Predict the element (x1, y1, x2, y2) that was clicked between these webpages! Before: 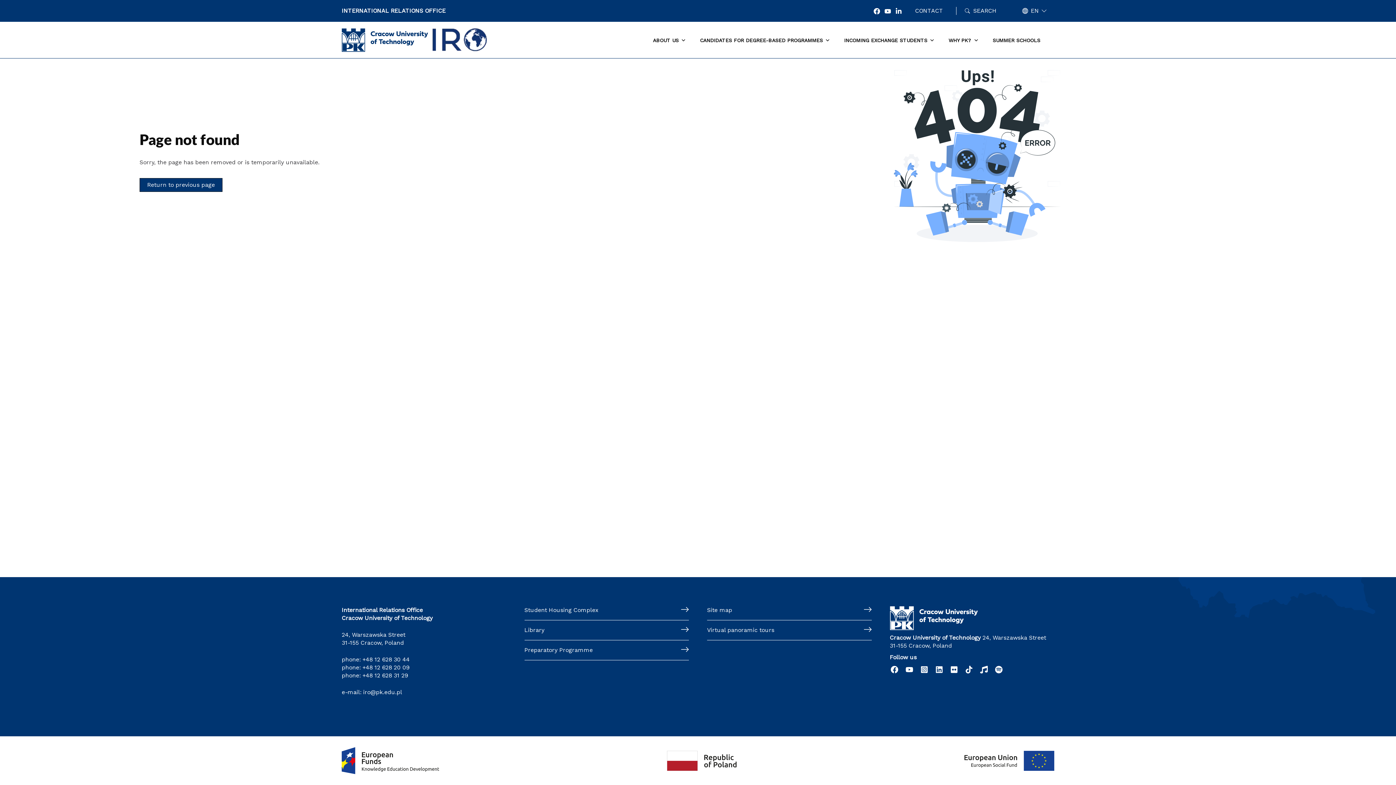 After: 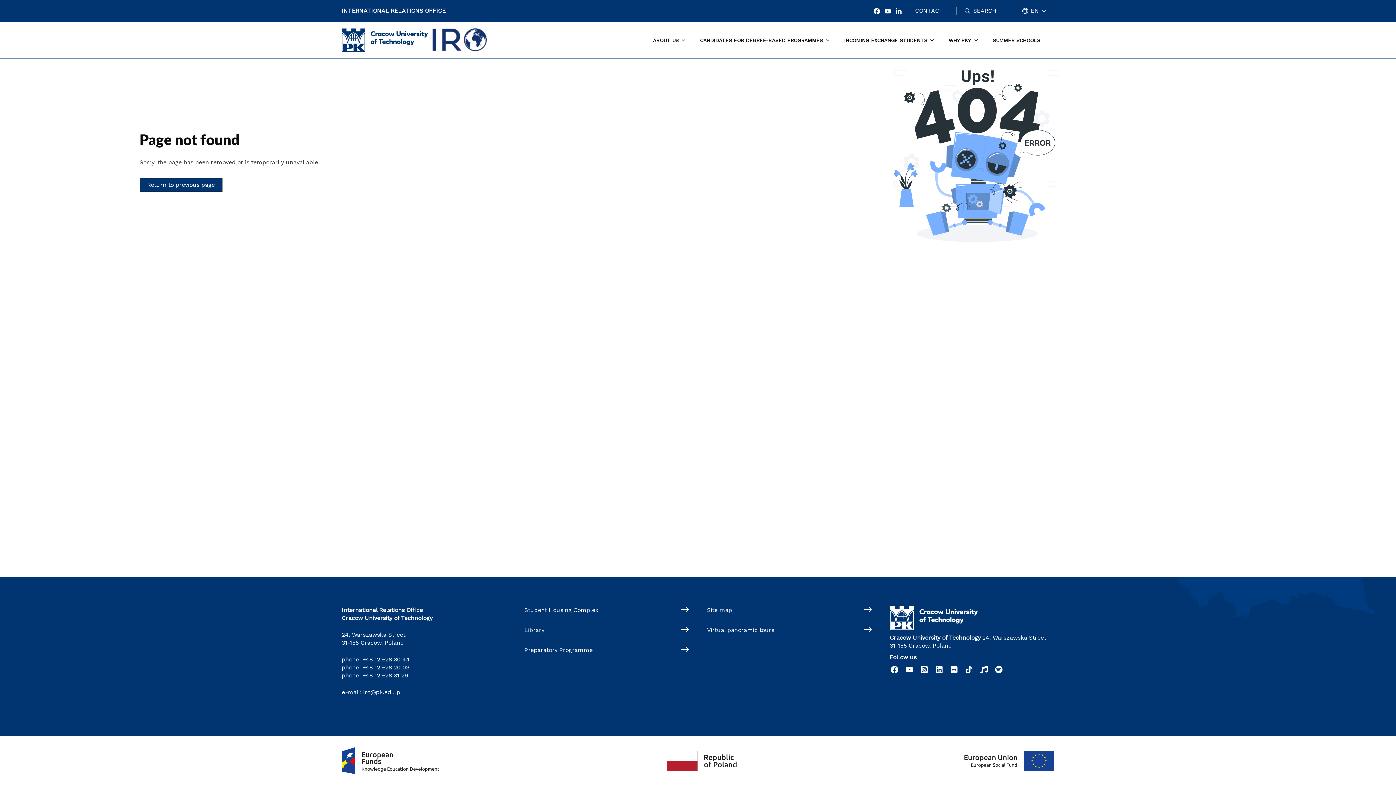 Action: label: LonkedIn bbox: (895, 7, 902, 14)